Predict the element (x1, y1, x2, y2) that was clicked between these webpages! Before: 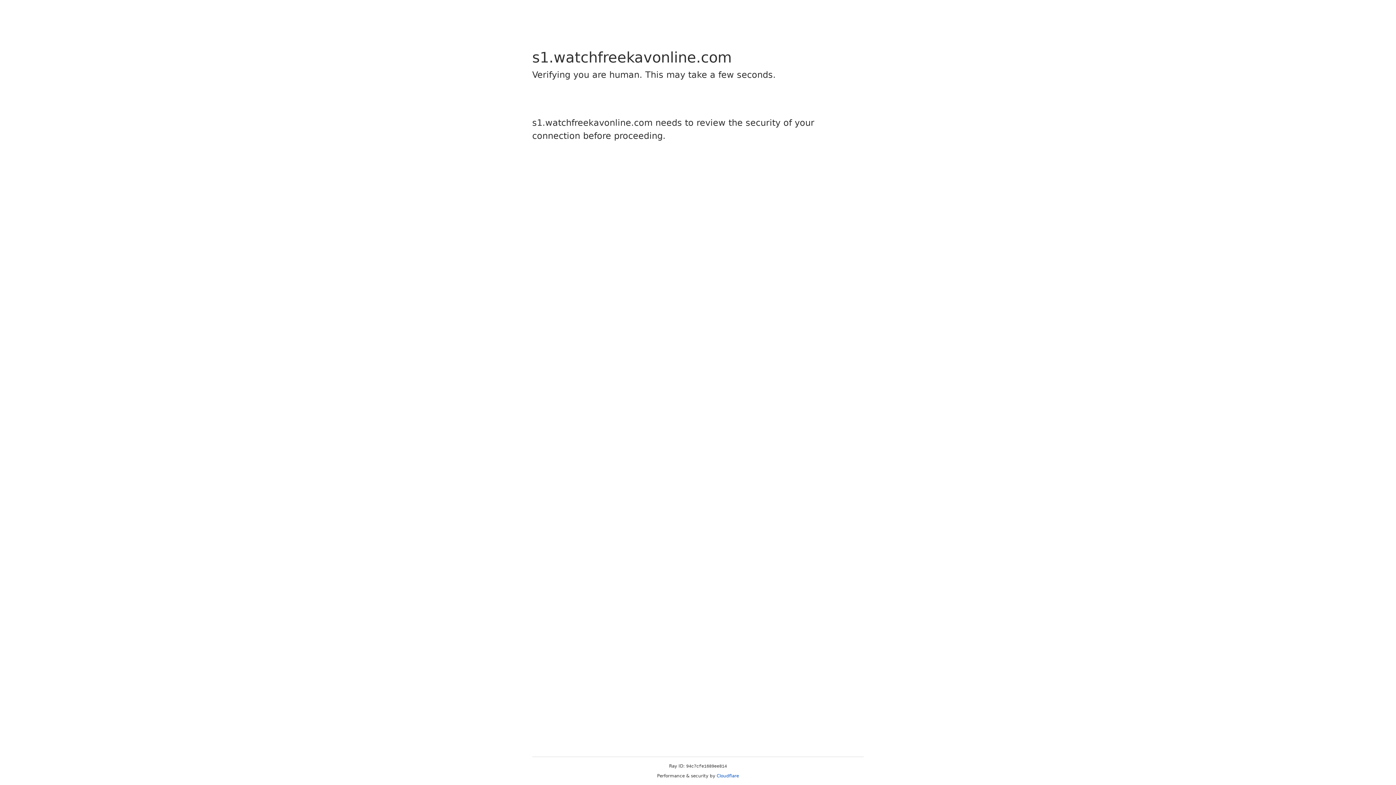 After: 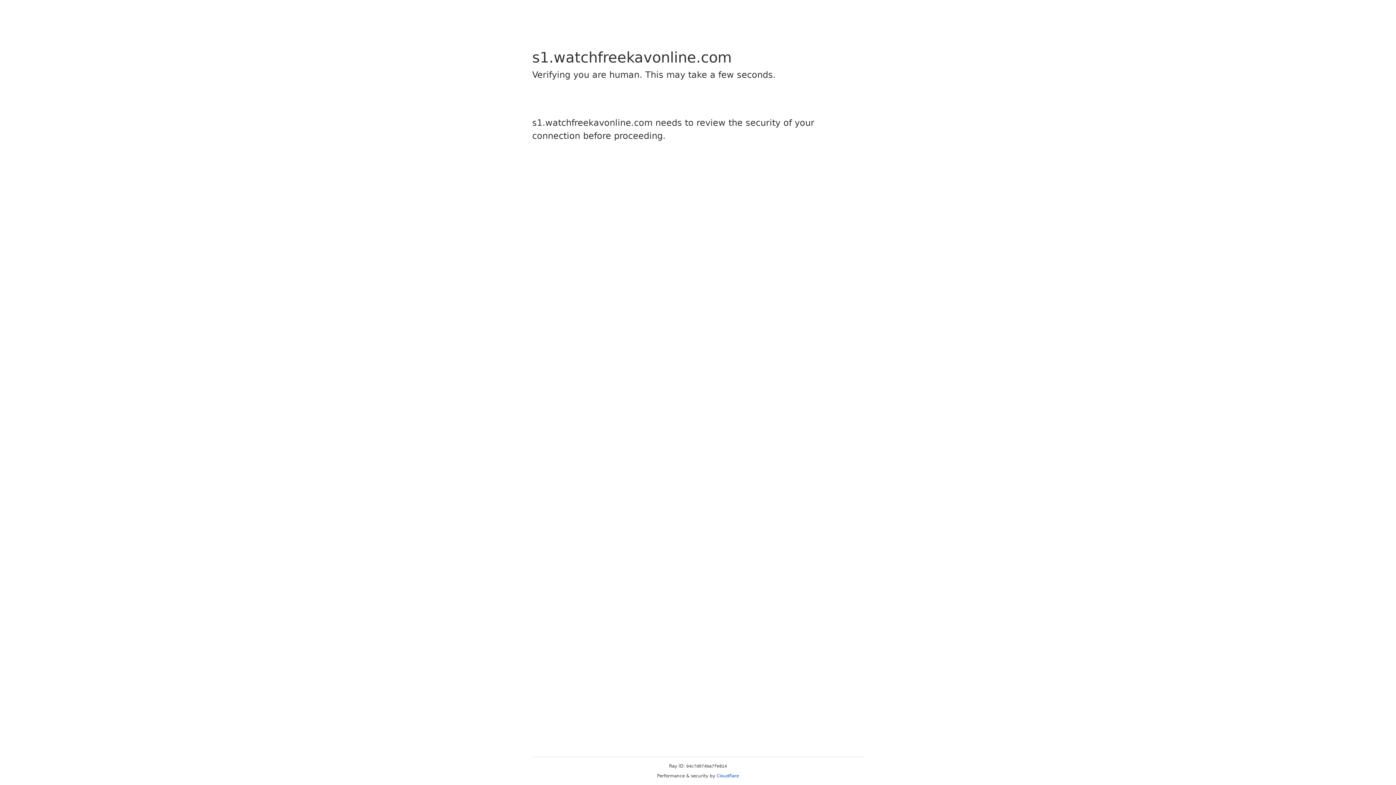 Action: bbox: (716, 773, 739, 778) label: Cloudflare